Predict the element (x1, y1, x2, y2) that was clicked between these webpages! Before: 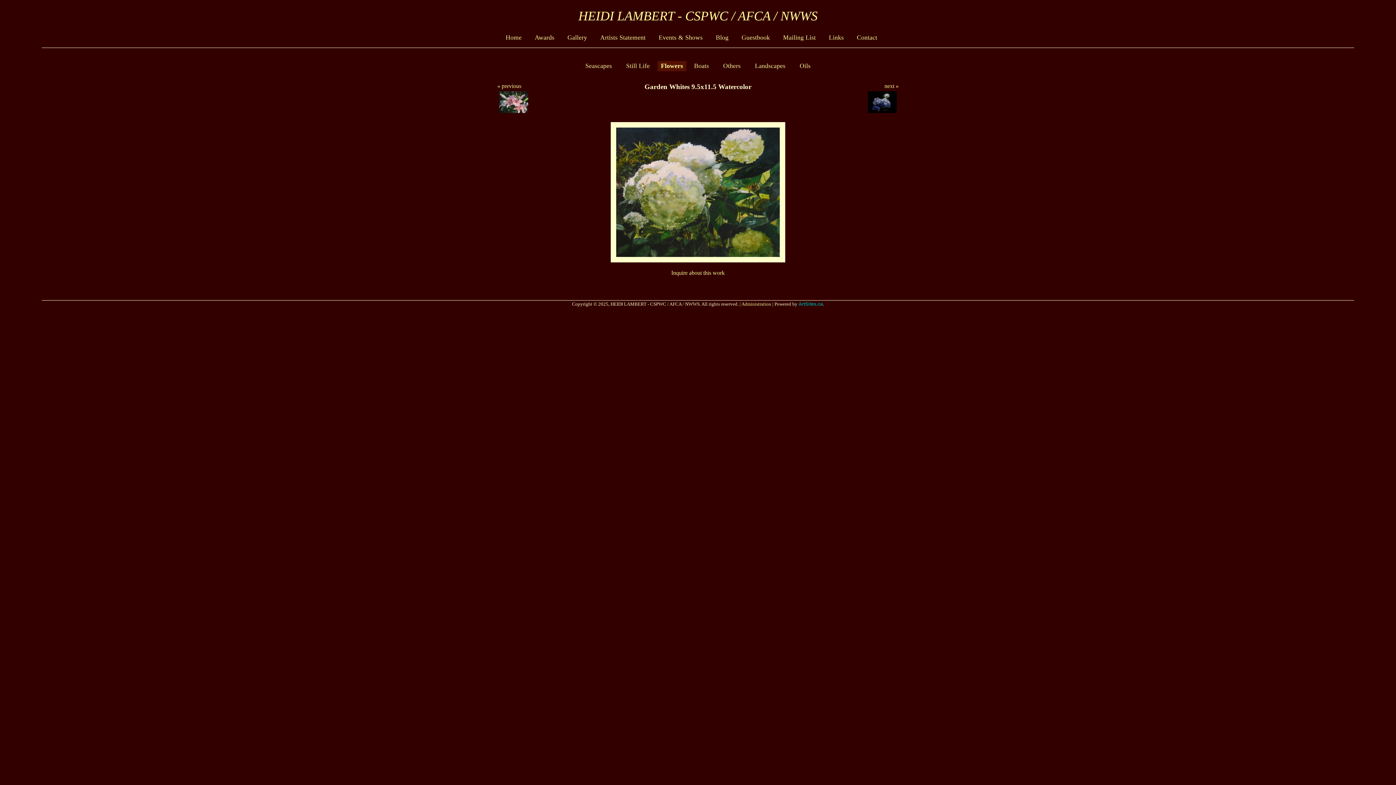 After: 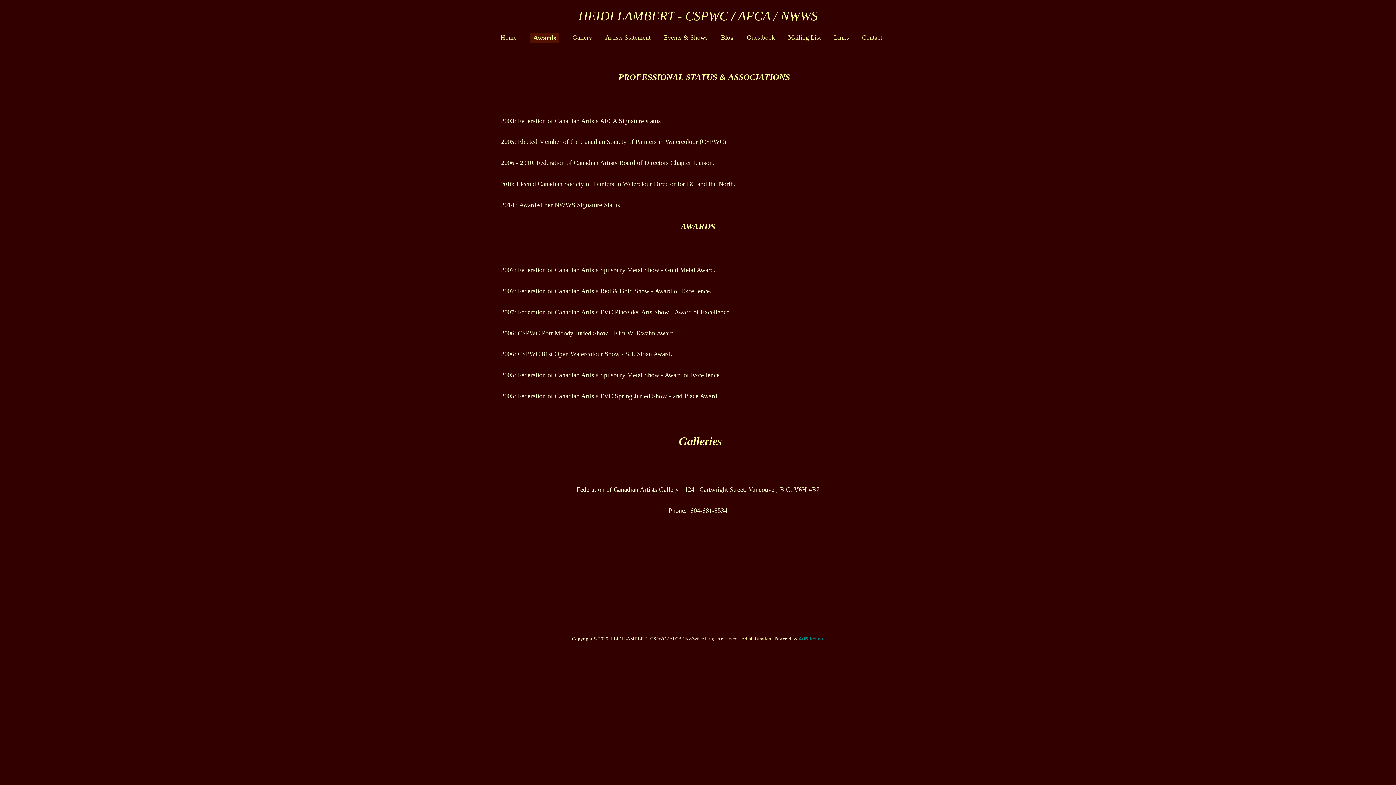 Action: label: Awards bbox: (534, 33, 554, 41)